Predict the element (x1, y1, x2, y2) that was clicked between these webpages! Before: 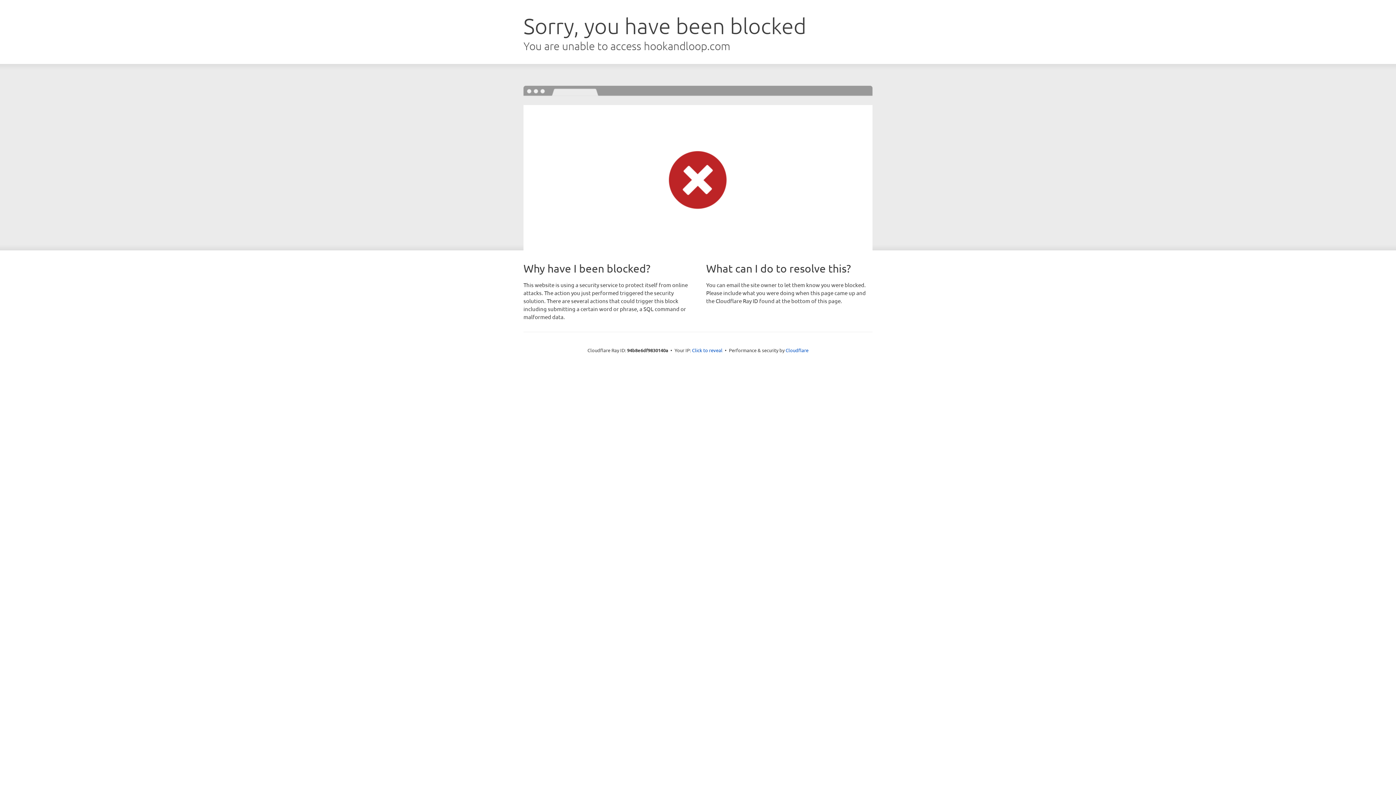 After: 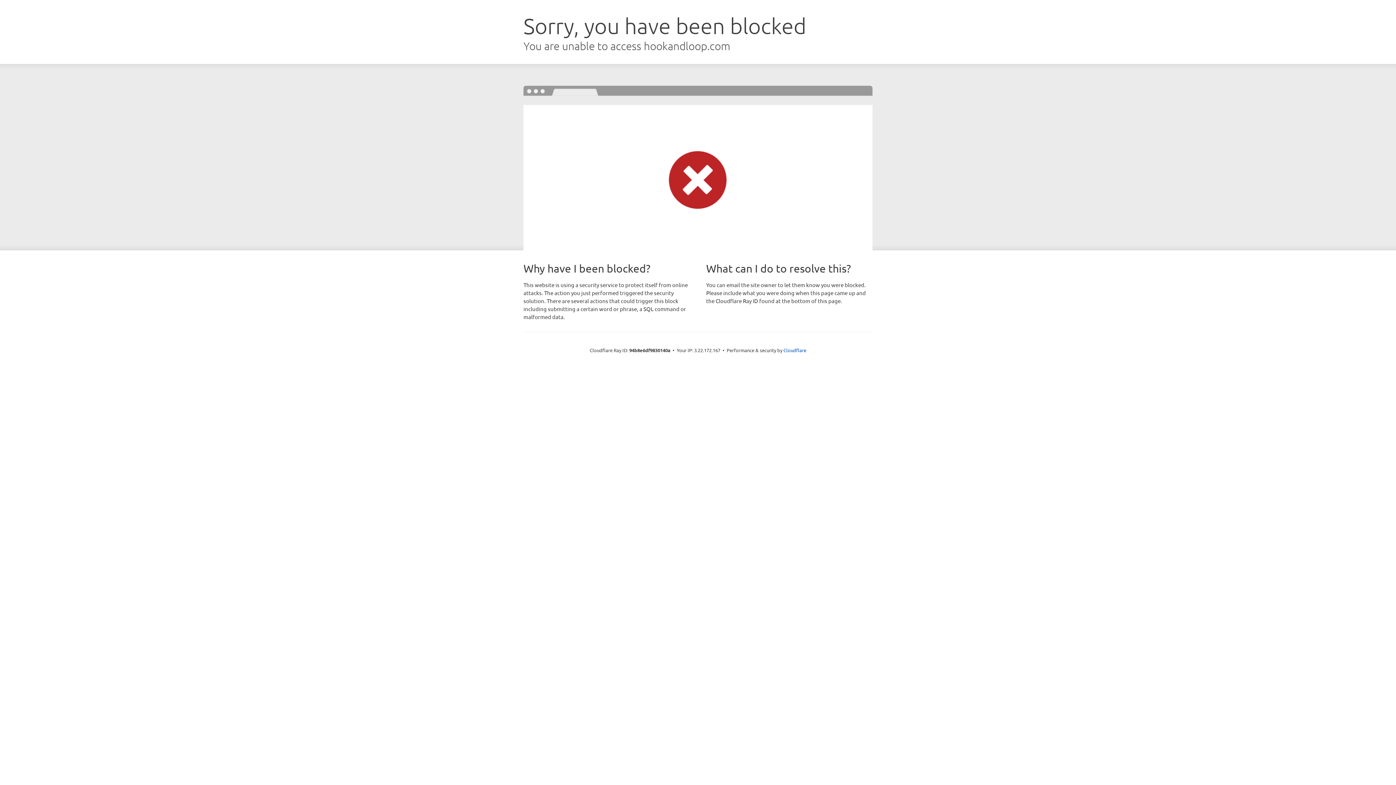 Action: label: Click to reveal bbox: (692, 346, 722, 353)